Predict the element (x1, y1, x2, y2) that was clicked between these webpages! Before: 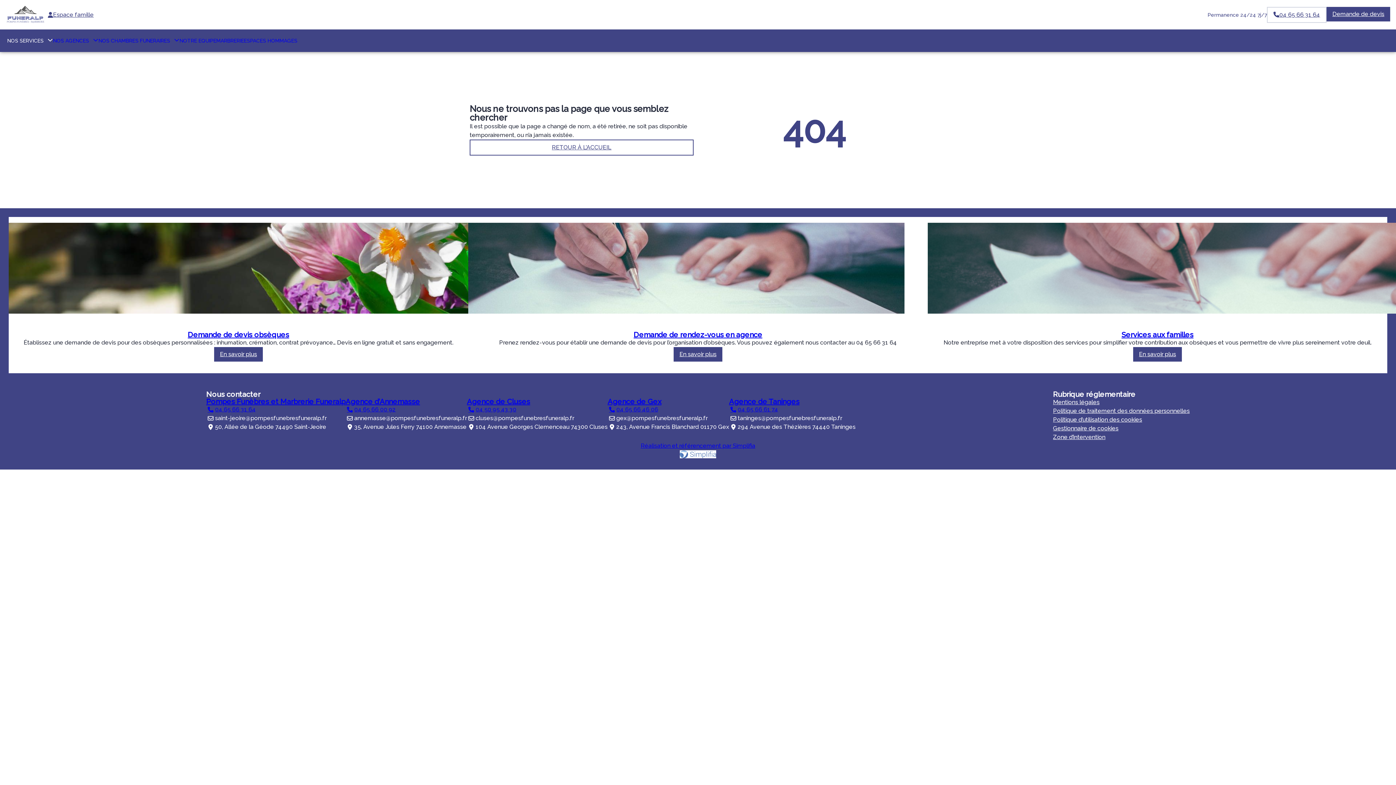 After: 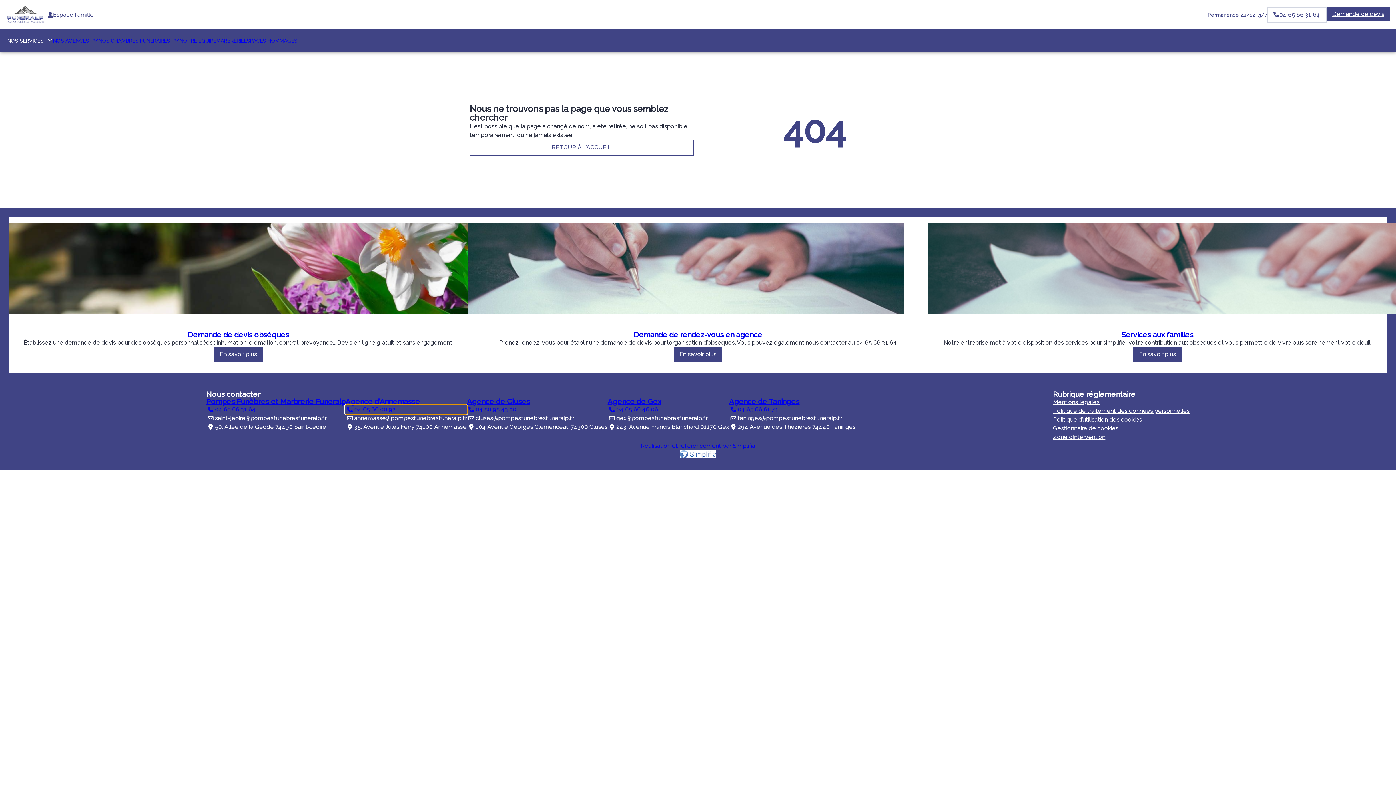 Action: label: 04 65 66 00 92 bbox: (345, 405, 467, 414)